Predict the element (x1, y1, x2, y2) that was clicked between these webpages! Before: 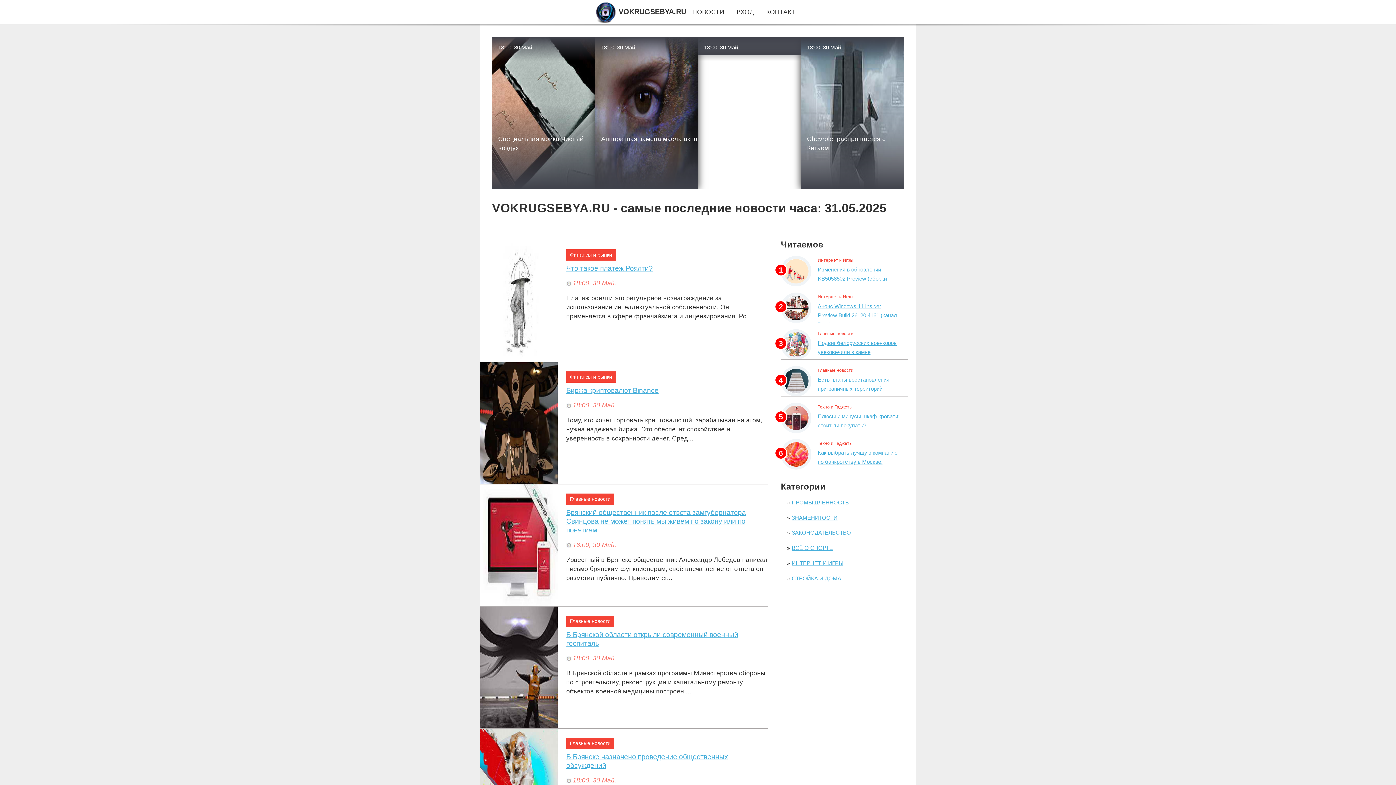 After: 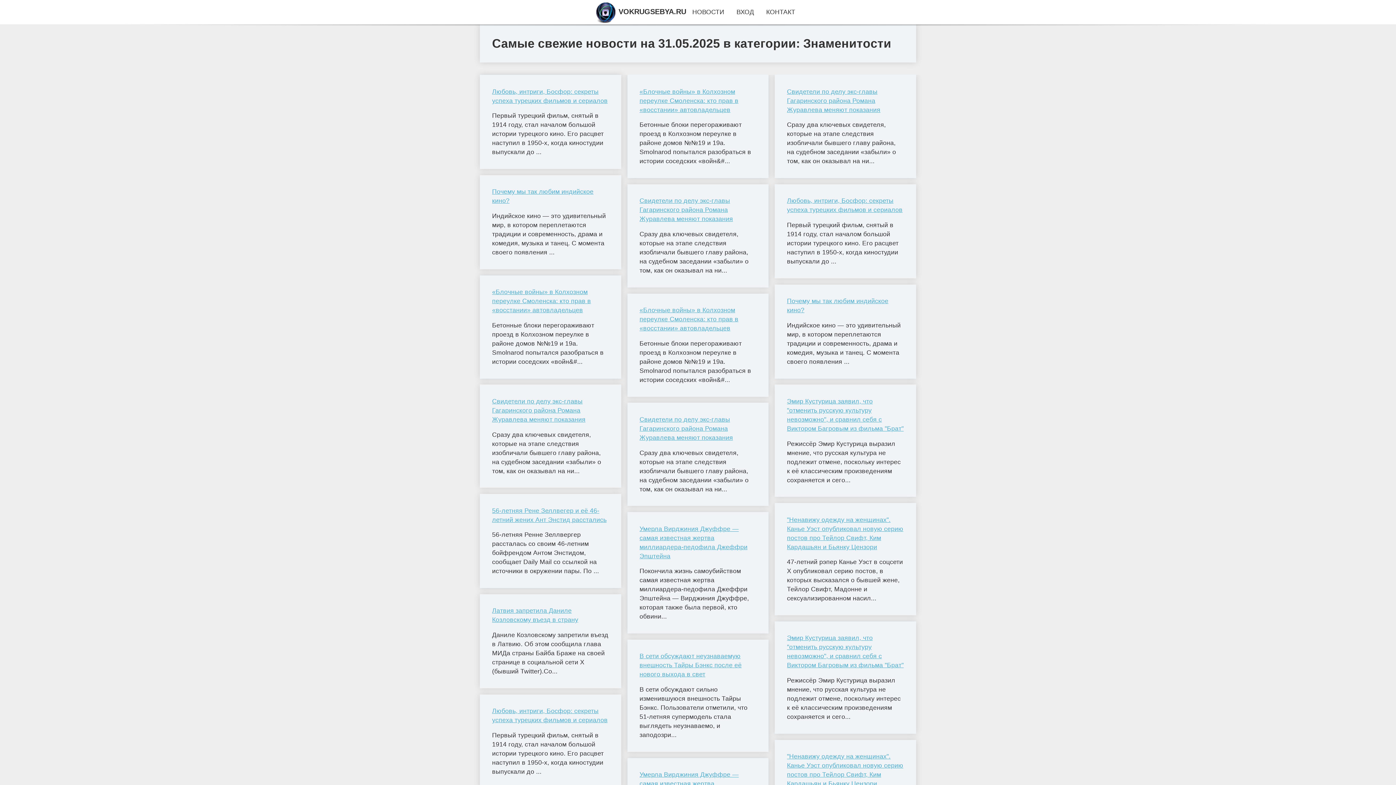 Action: bbox: (791, 514, 837, 520) label: ЗНАМЕНИТОСТИ